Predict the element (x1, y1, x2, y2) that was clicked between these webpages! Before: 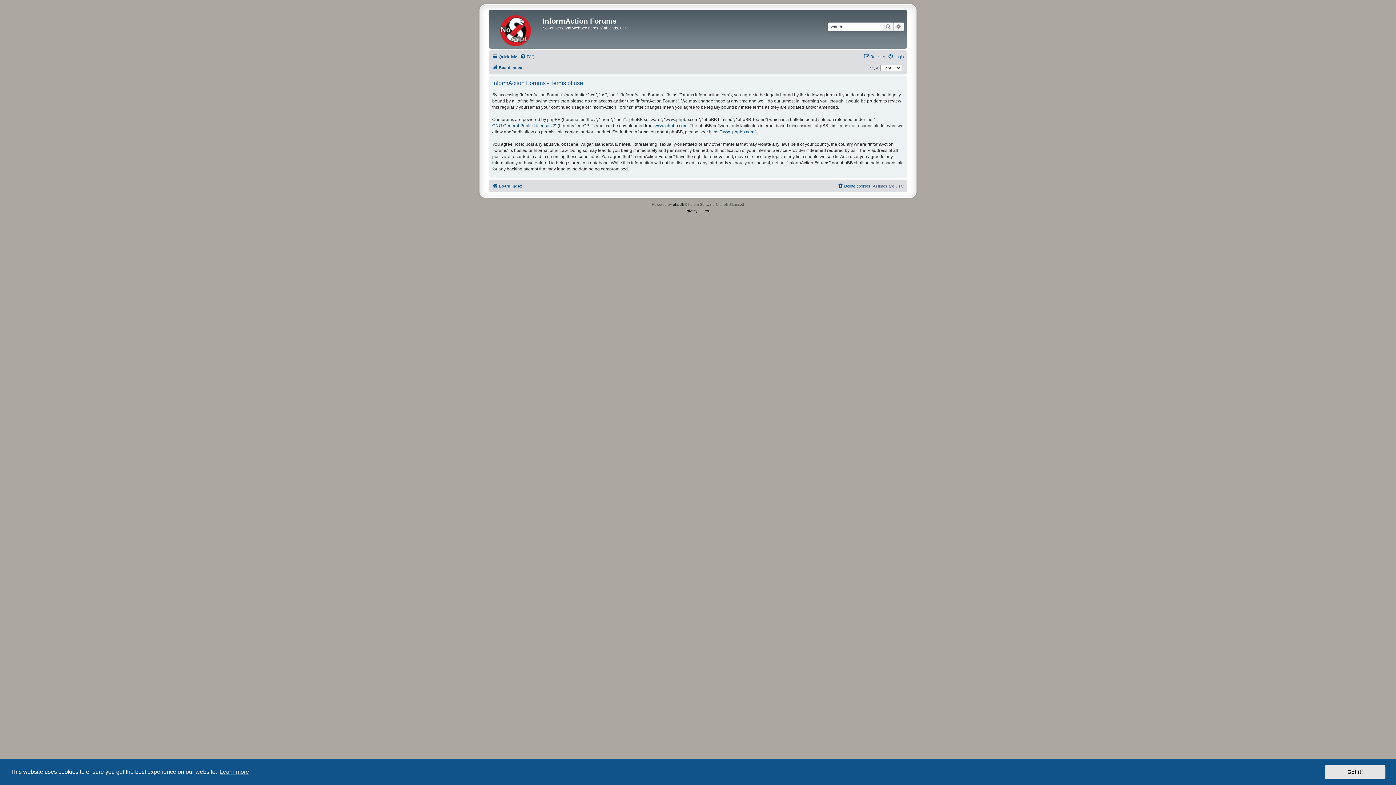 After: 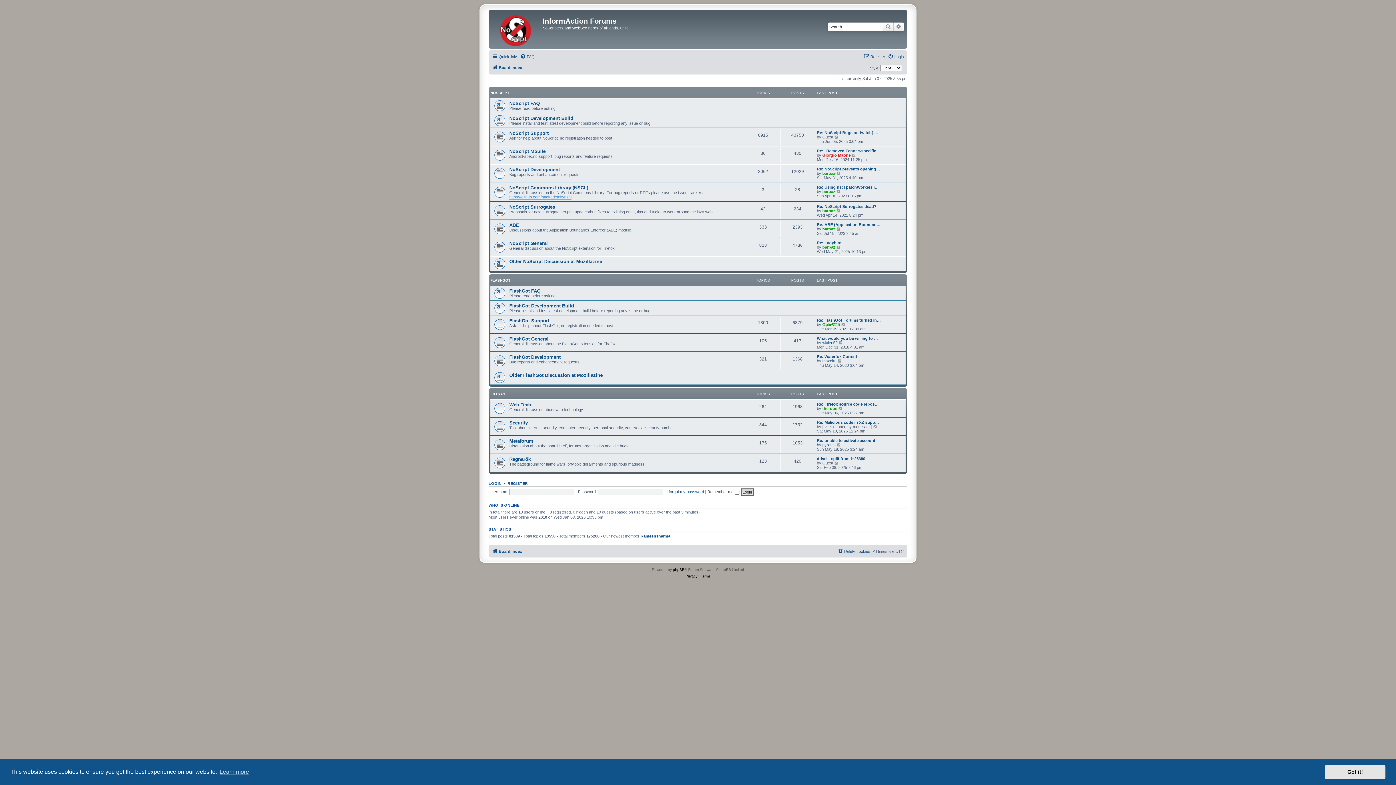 Action: label: Board index bbox: (492, 181, 522, 190)